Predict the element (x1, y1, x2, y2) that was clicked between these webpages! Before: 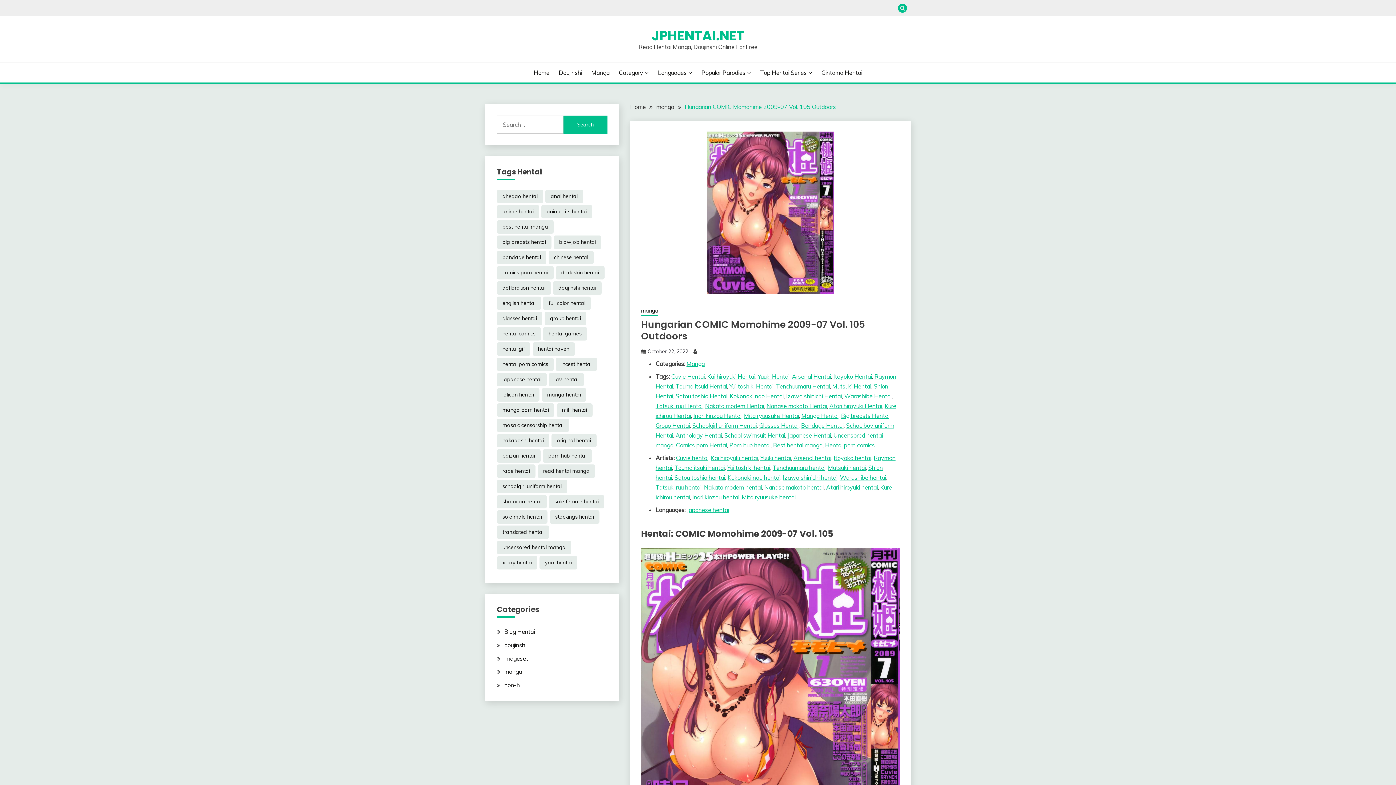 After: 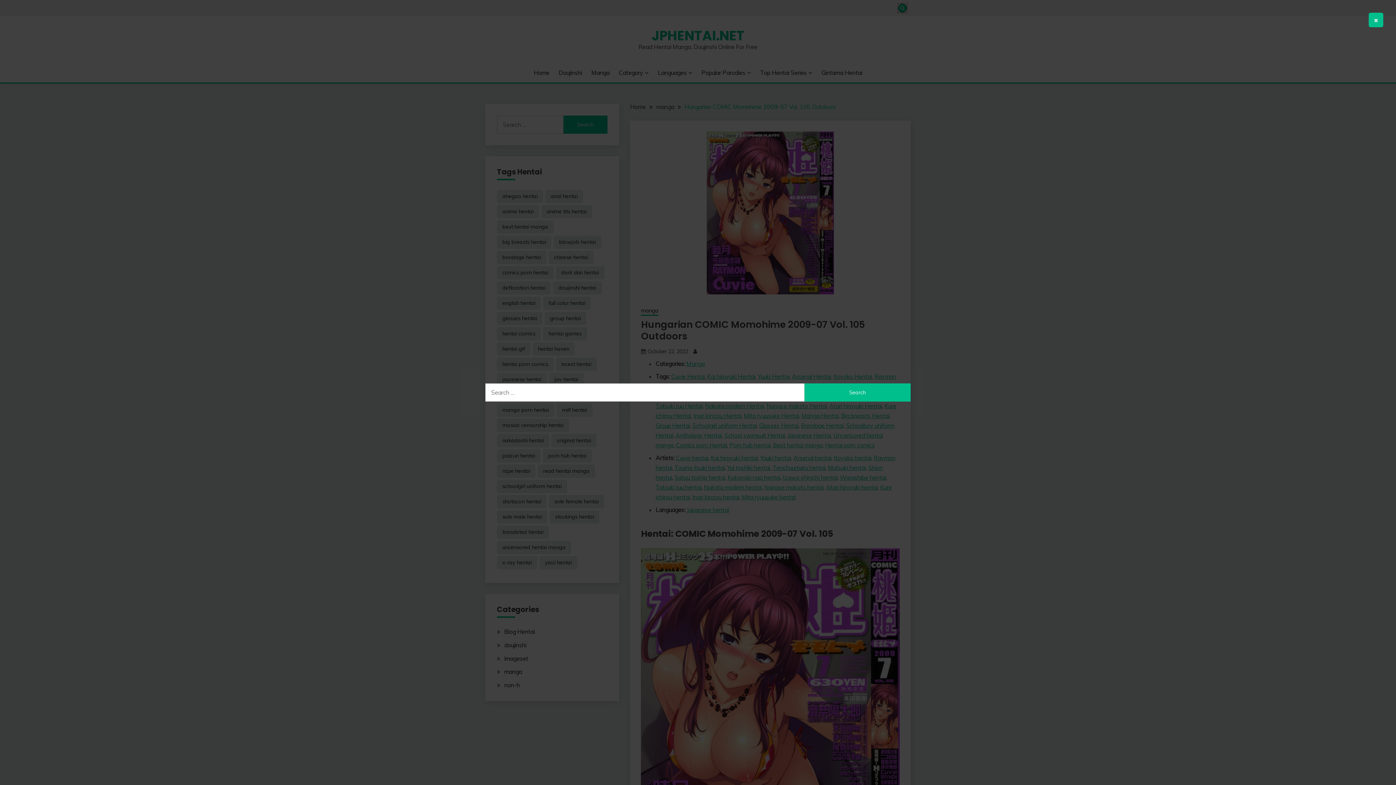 Action: bbox: (898, 3, 907, 12)